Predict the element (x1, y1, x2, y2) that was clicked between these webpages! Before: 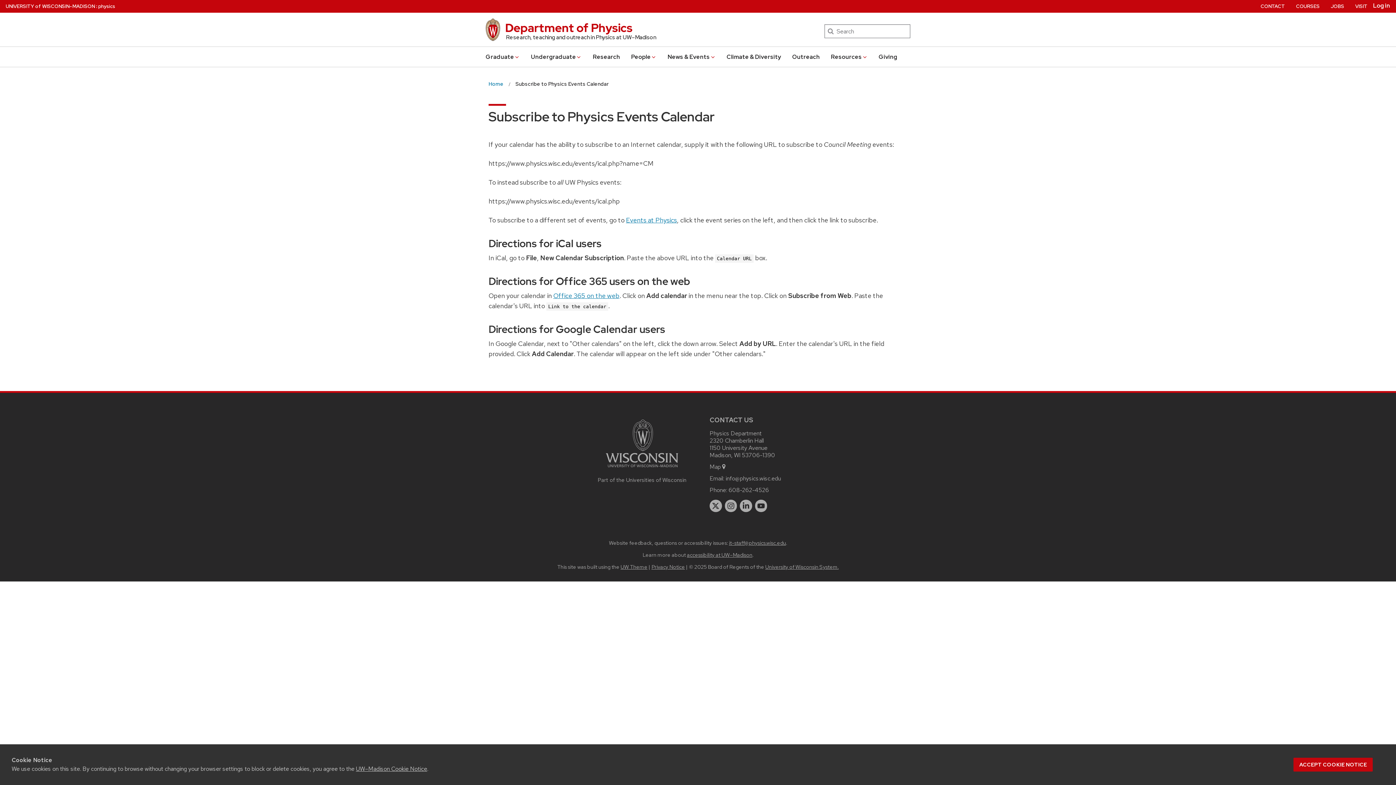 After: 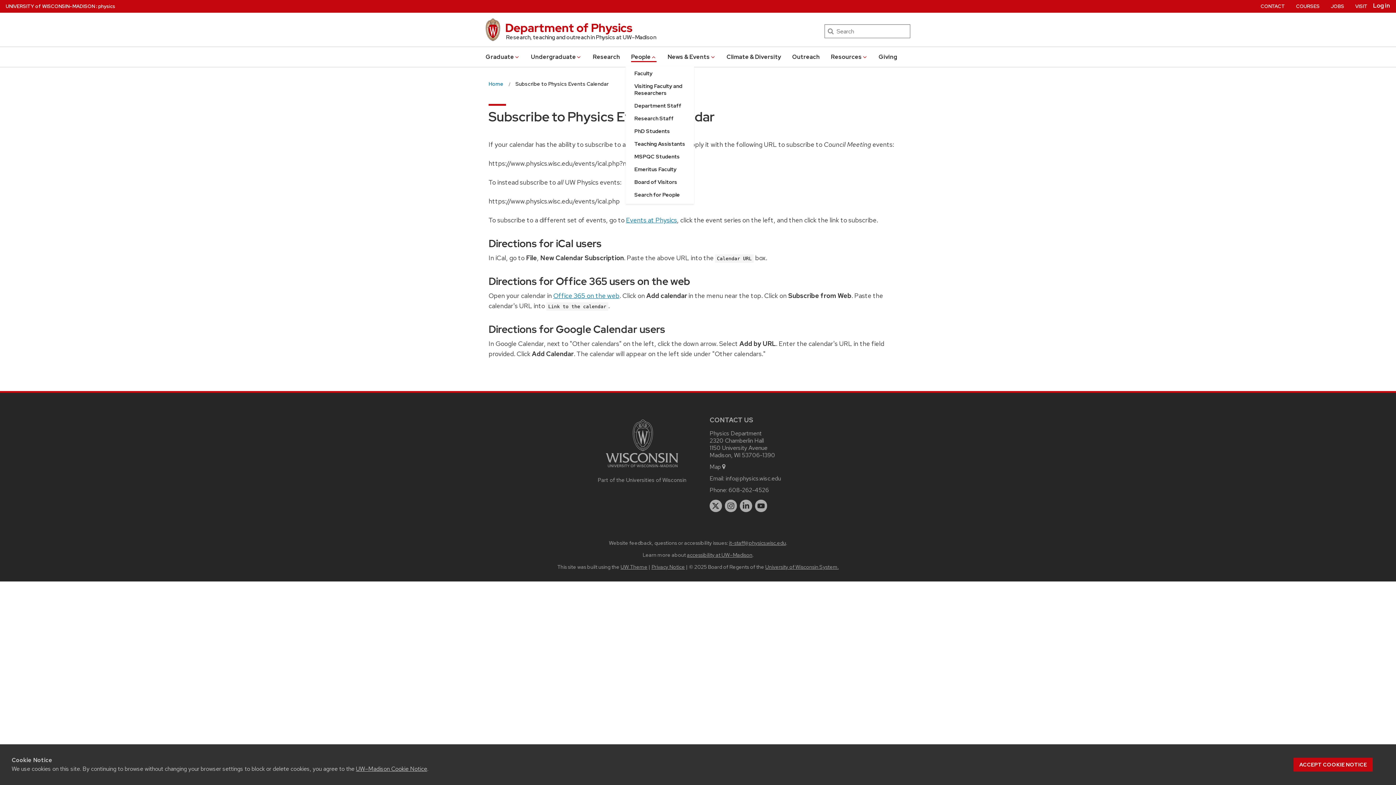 Action: bbox: (631, 51, 656, 62) label: People